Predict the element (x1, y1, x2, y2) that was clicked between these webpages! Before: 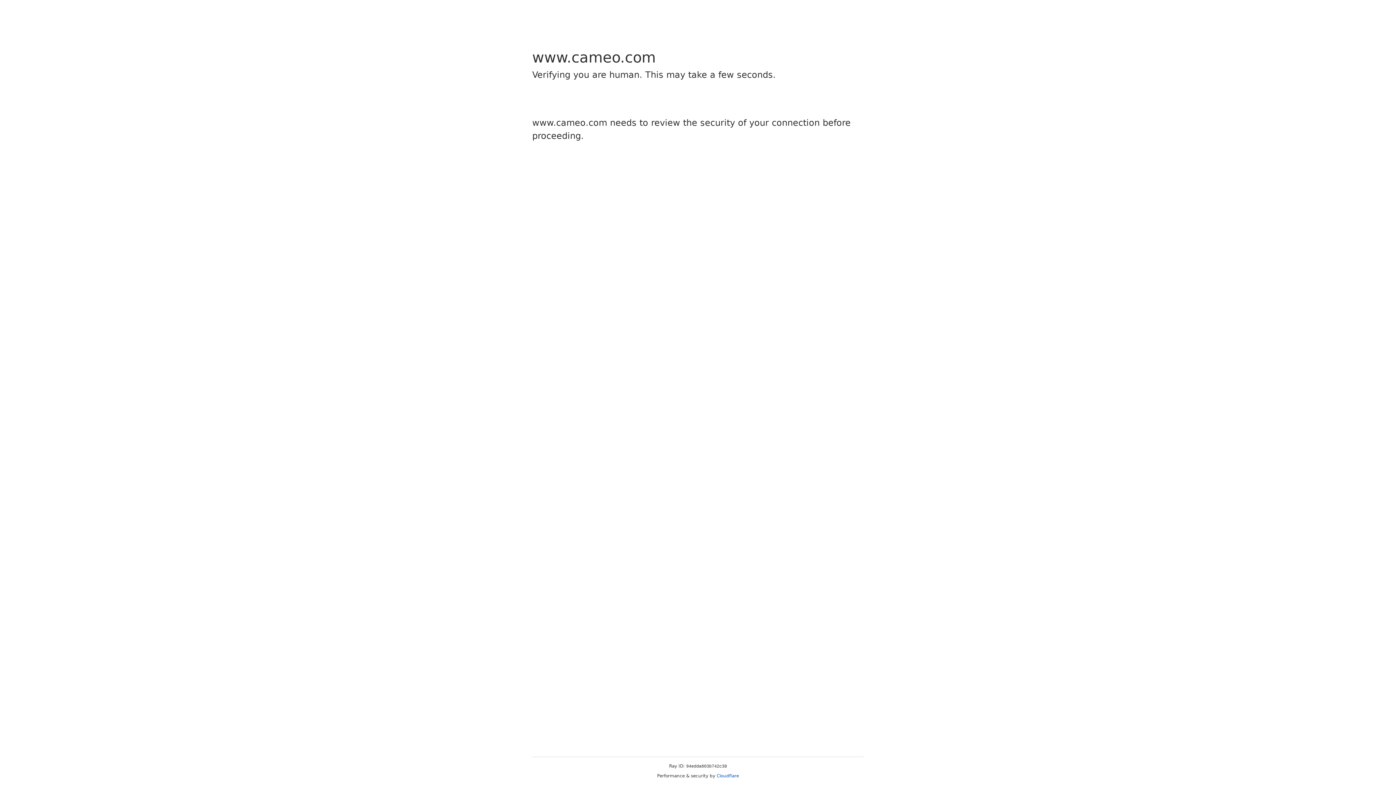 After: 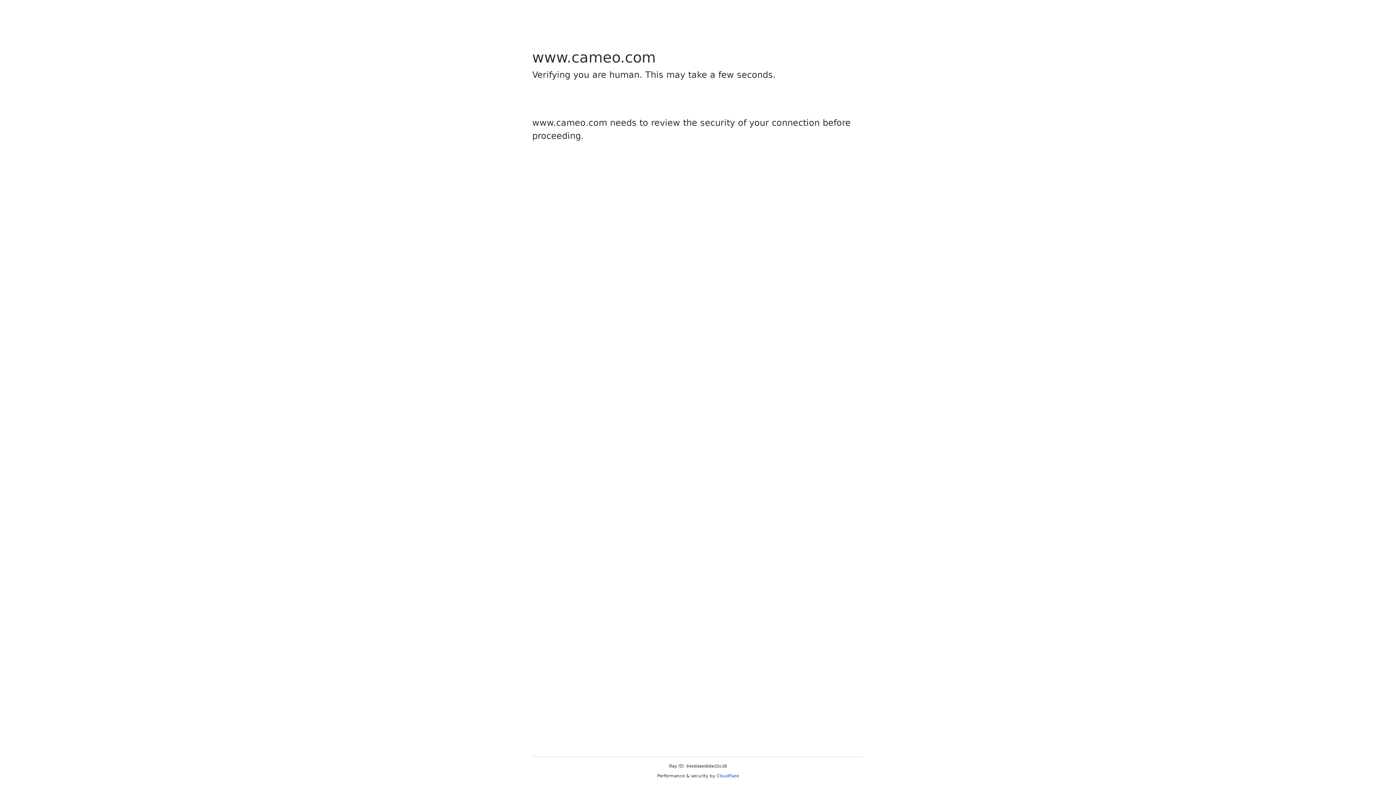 Action: label: Cloudflare bbox: (716, 773, 739, 778)